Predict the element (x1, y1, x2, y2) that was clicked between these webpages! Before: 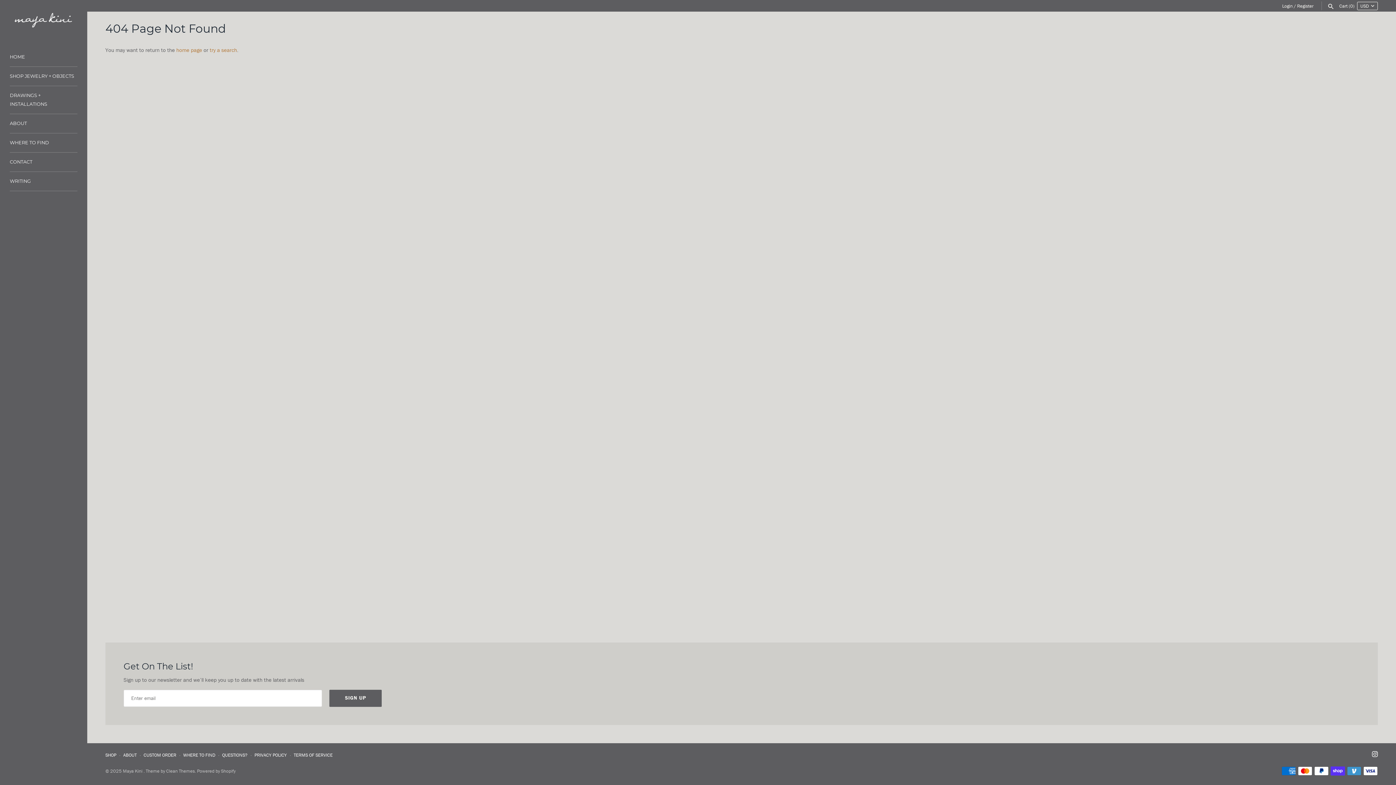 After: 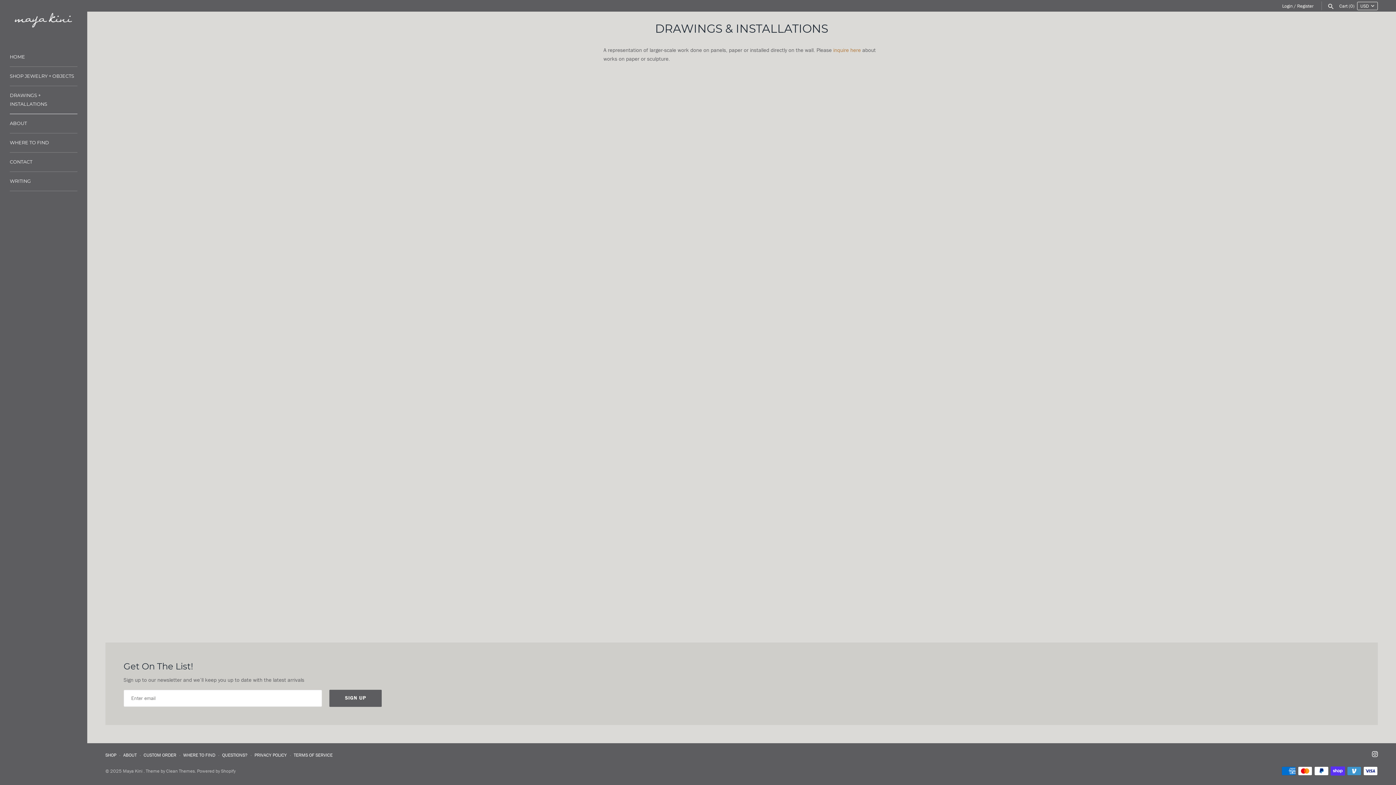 Action: label: DRAWINGS + INSTALLATIONS bbox: (9, 86, 77, 114)